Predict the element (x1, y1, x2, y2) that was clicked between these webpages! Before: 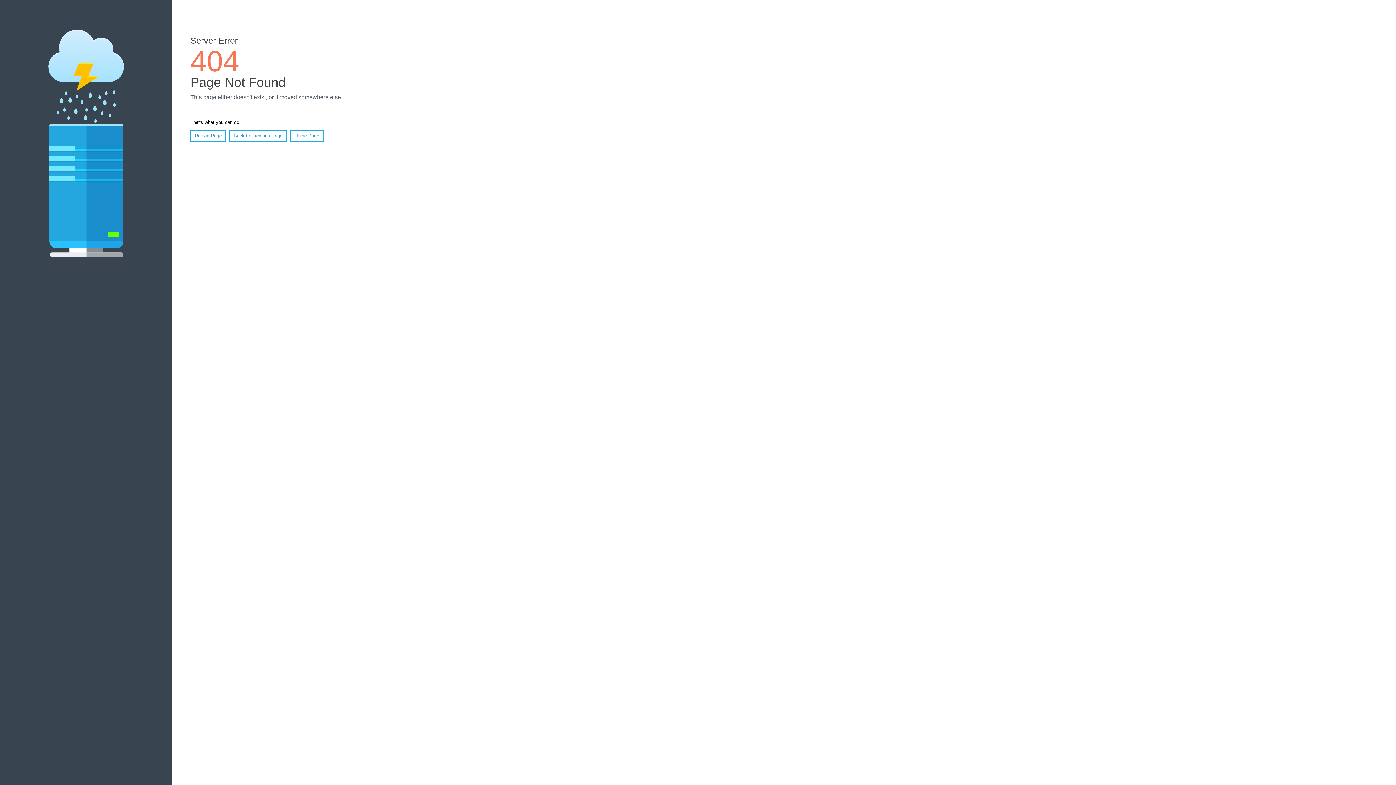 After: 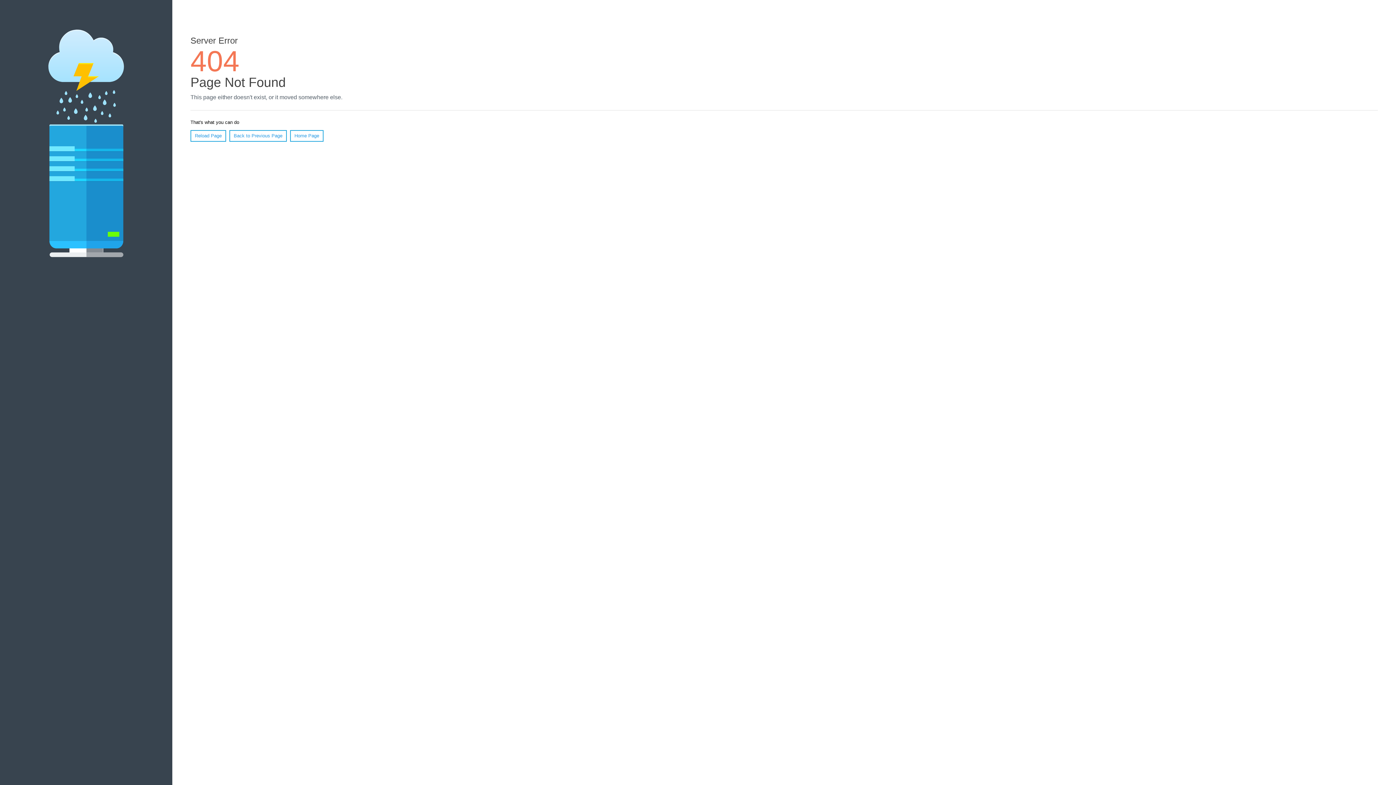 Action: bbox: (290, 130, 323, 141) label: Home Page